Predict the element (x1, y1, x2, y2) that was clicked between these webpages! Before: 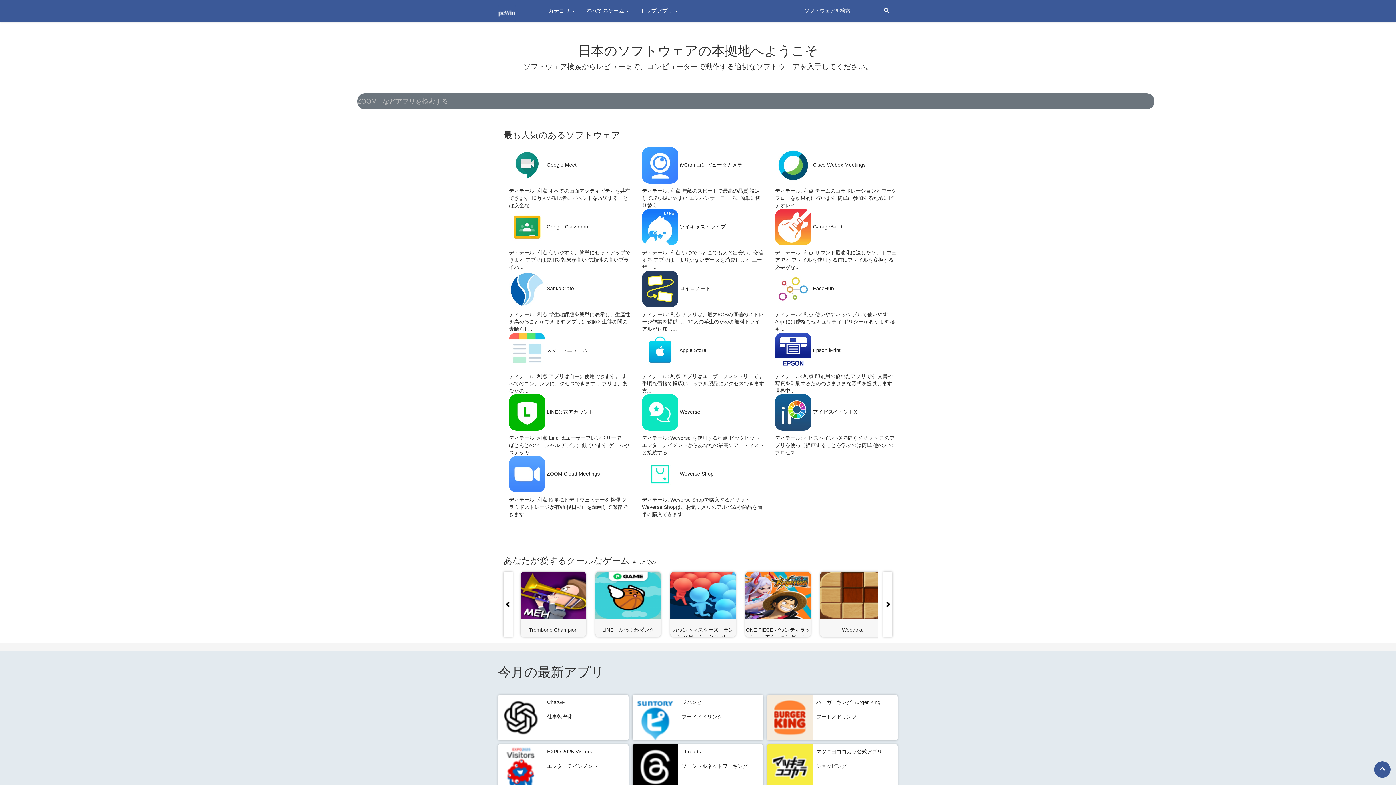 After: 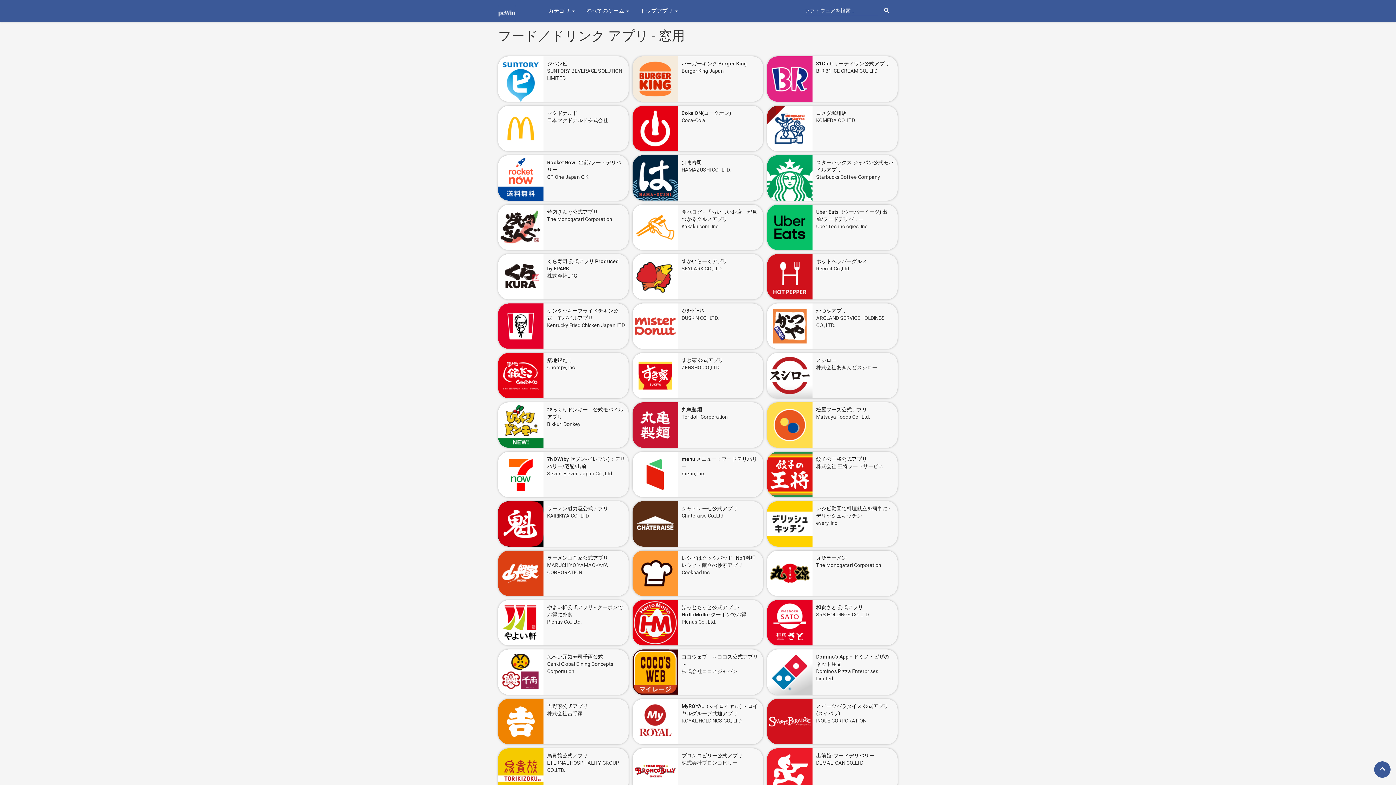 Action: bbox: (681, 714, 722, 720) label: フード／ドリンク